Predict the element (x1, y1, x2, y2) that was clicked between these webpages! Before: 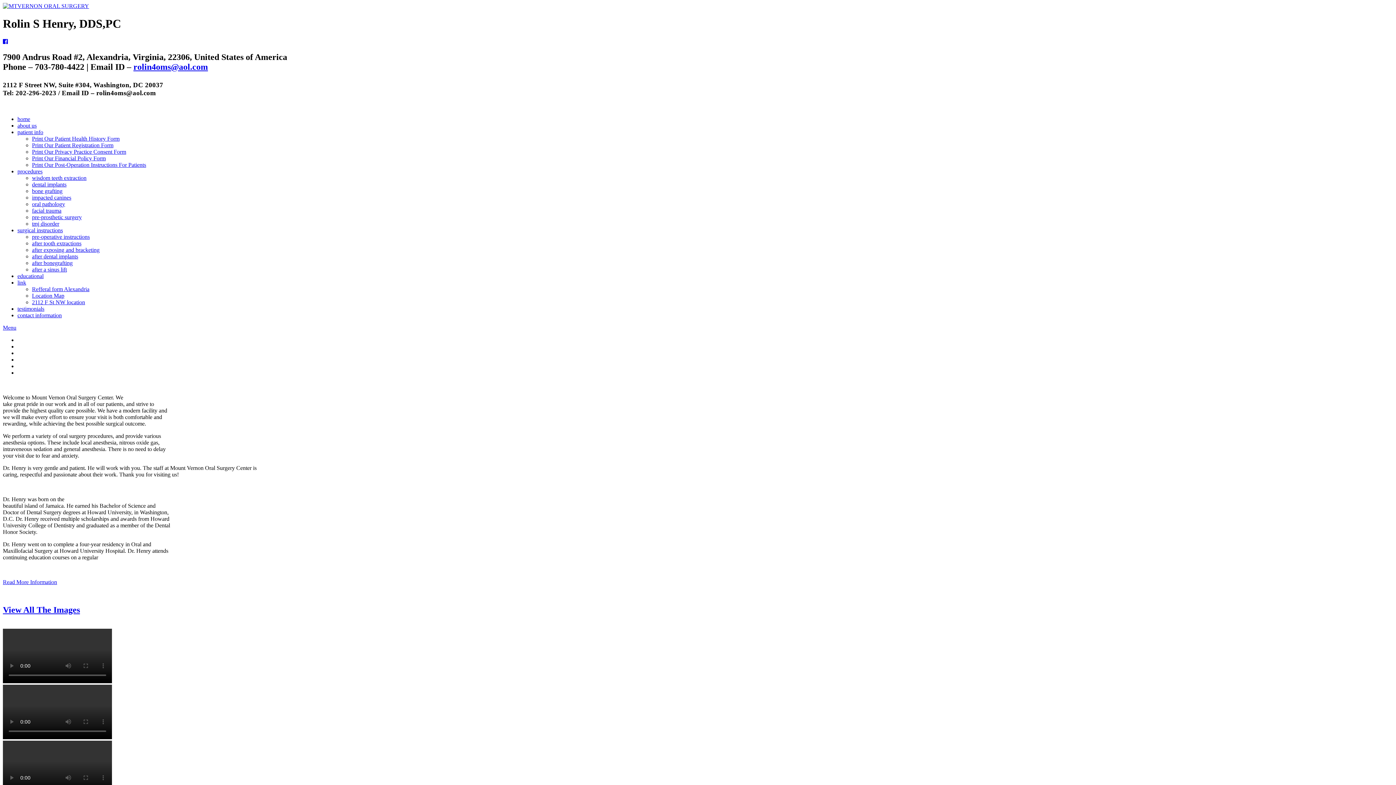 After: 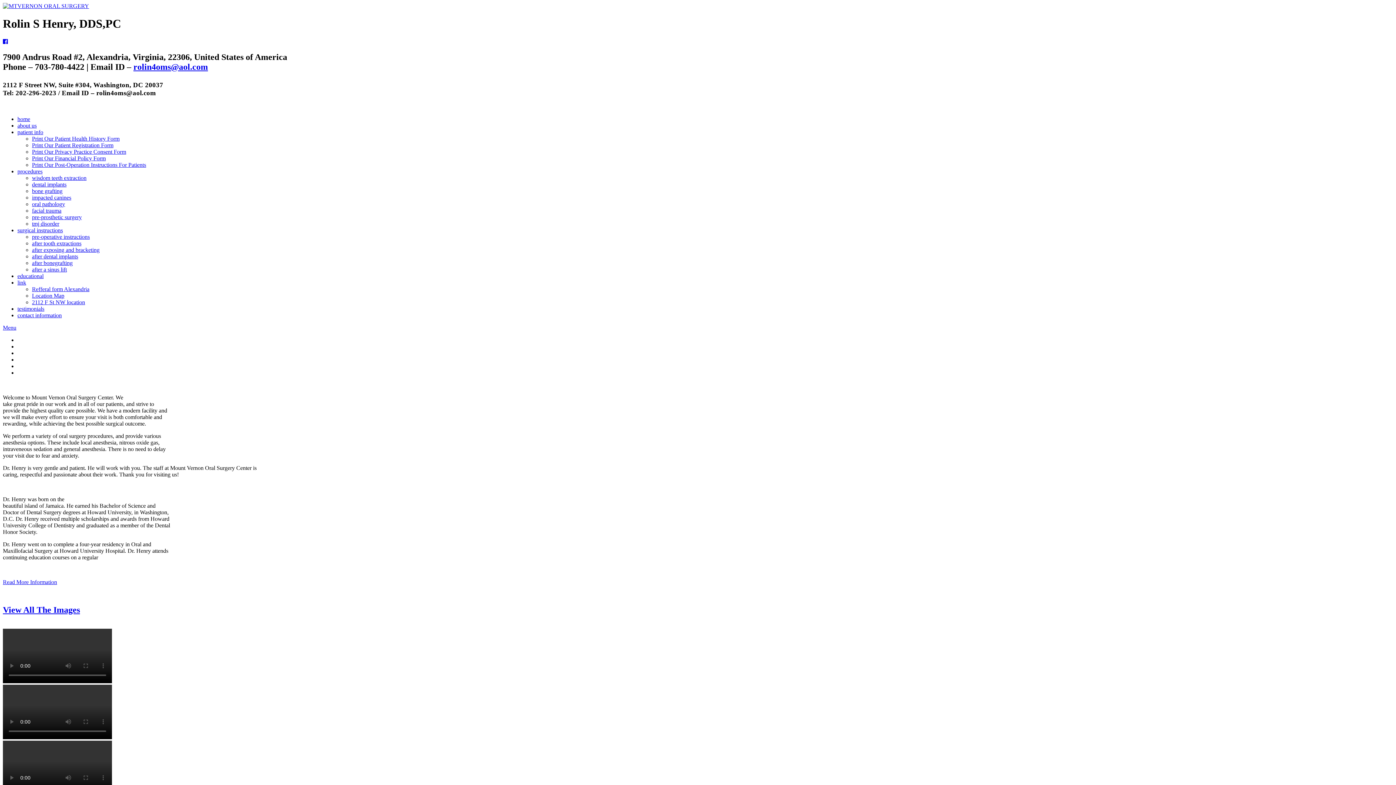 Action: bbox: (2, 2, 89, 9)